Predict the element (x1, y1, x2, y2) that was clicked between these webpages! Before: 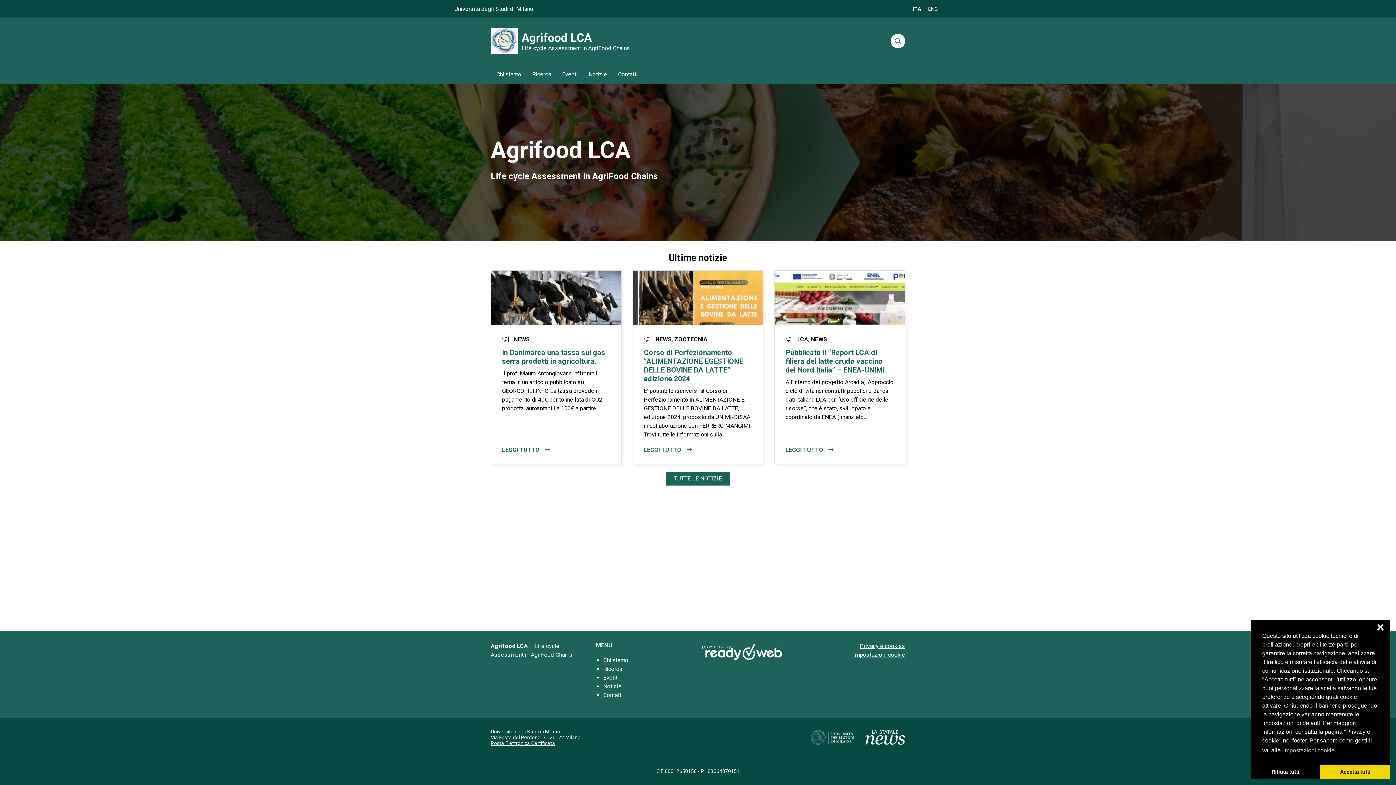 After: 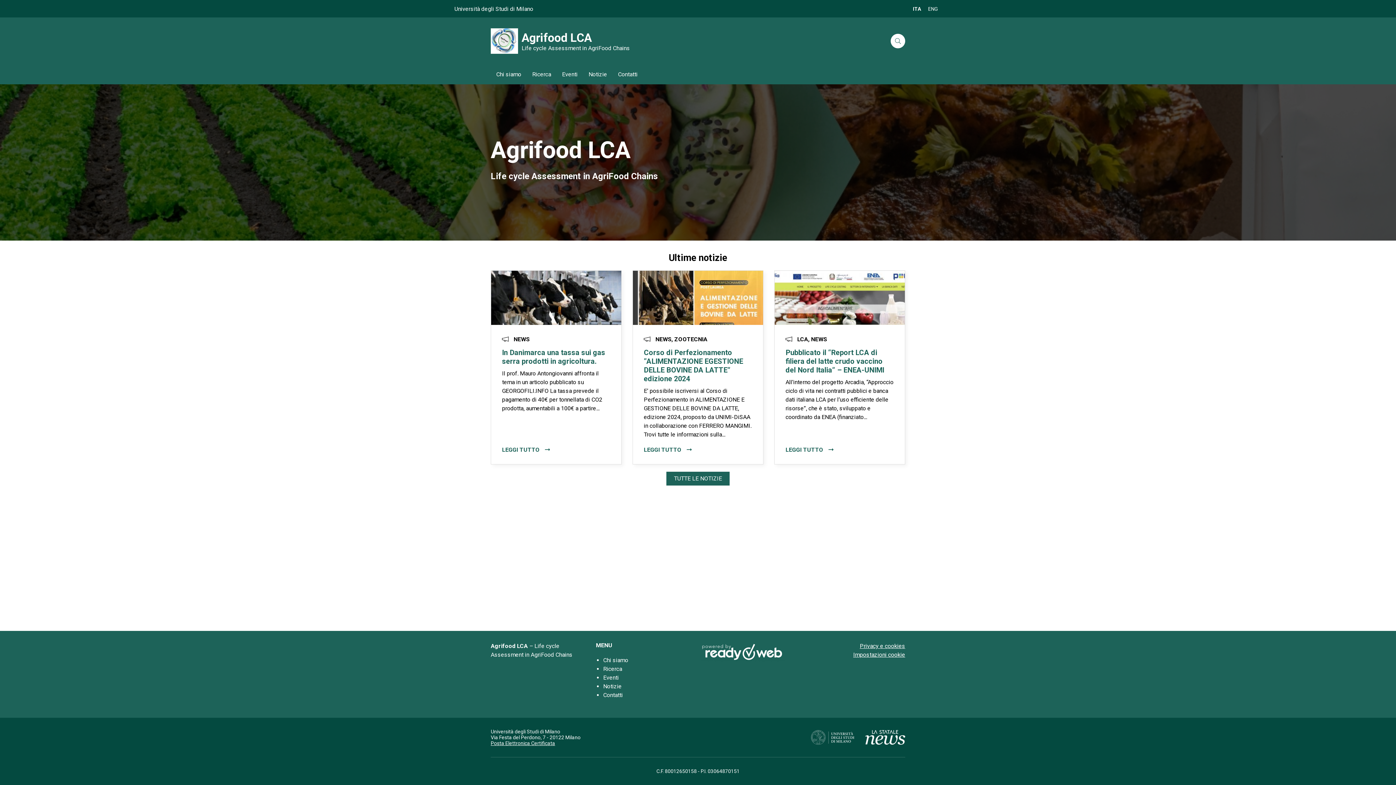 Action: label: Leggi tutto bbox: (785, 446, 894, 453)